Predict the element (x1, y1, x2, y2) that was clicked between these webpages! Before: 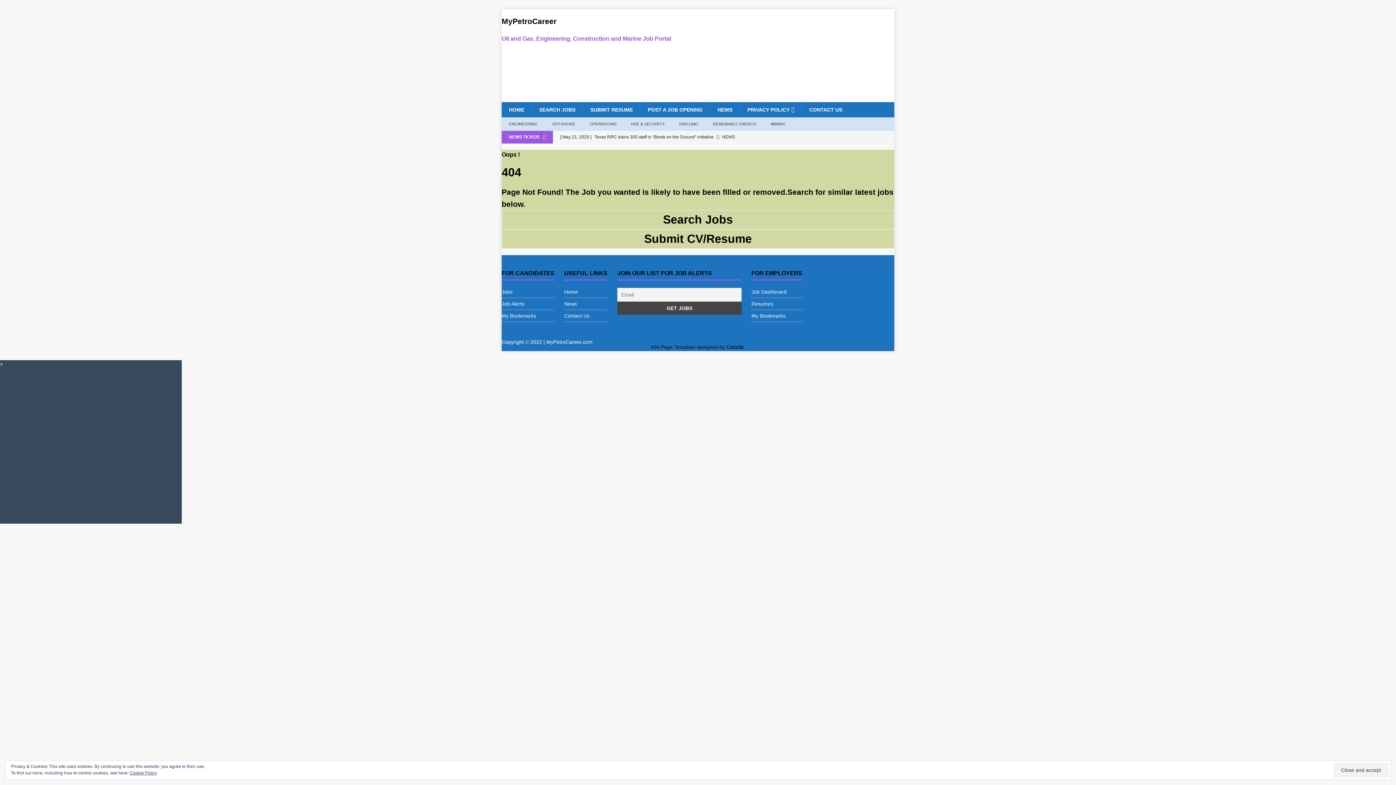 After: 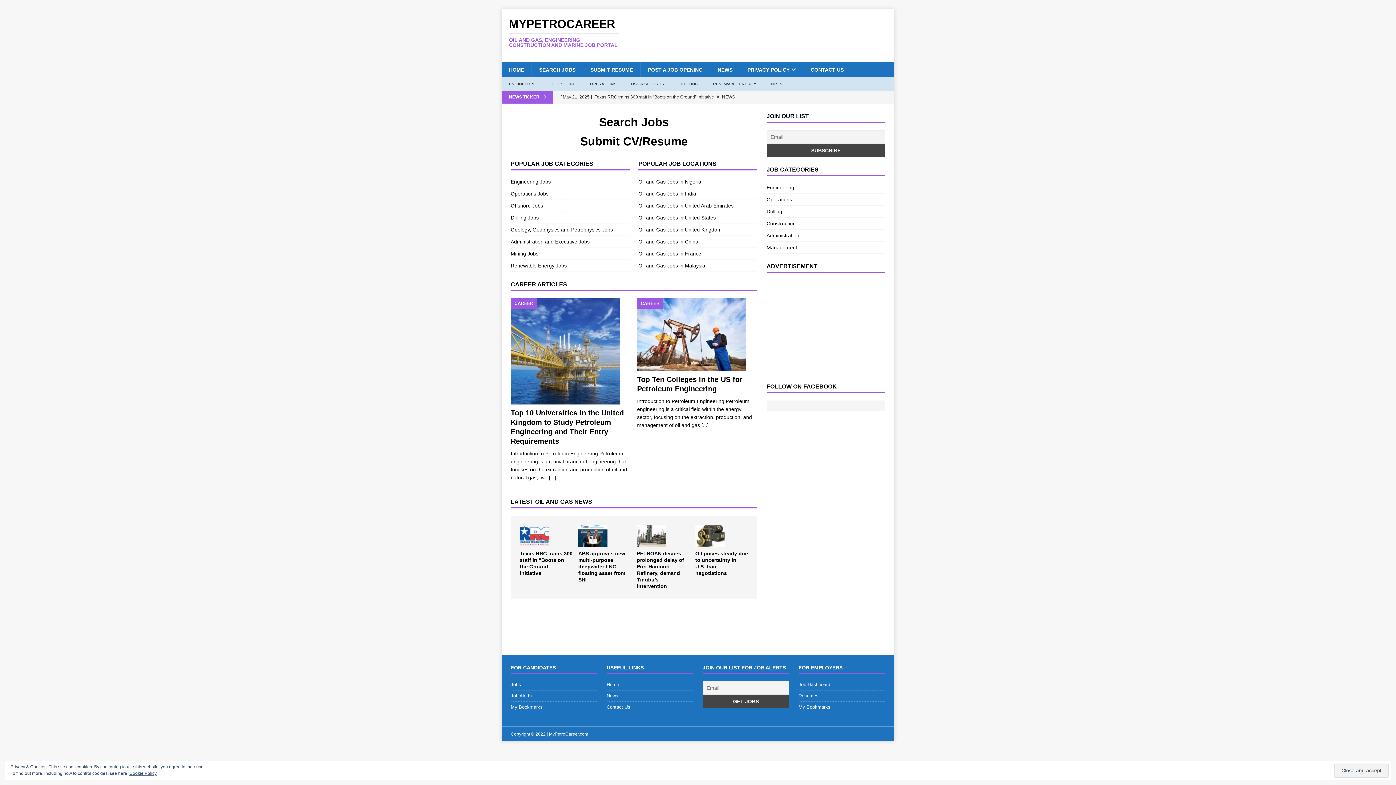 Action: label: HOME bbox: (501, 102, 531, 117)